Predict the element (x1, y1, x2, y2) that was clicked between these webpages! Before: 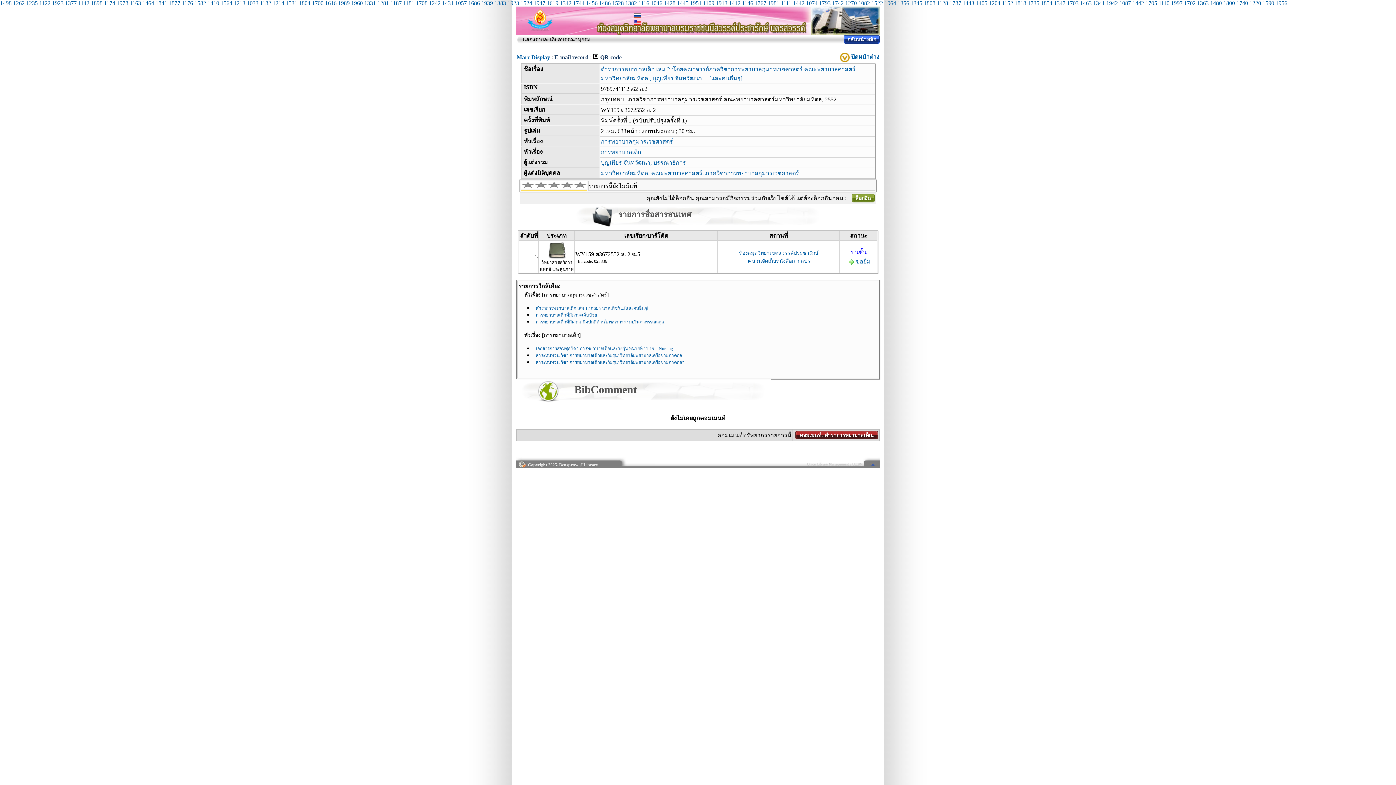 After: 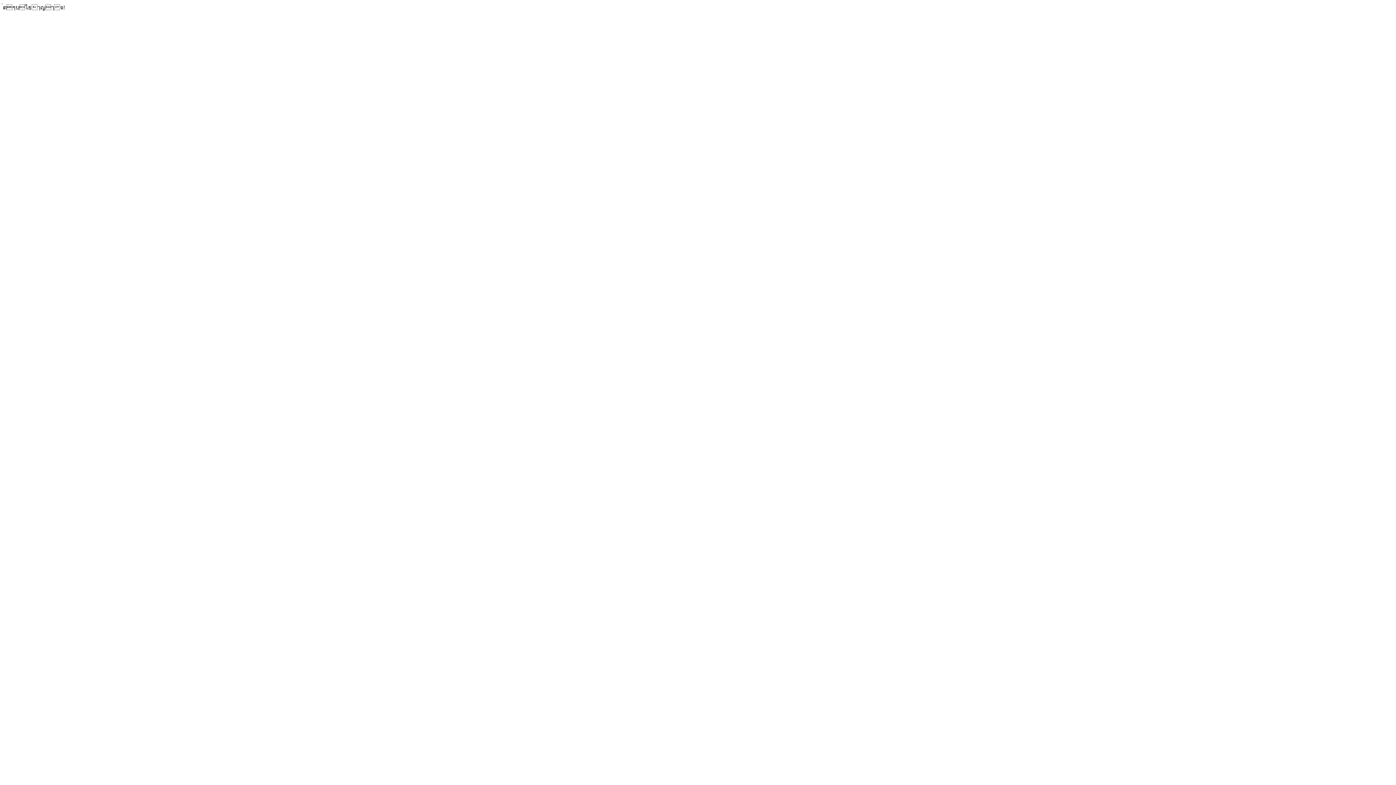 Action: label: 1163 bbox: (129, 0, 141, 6)